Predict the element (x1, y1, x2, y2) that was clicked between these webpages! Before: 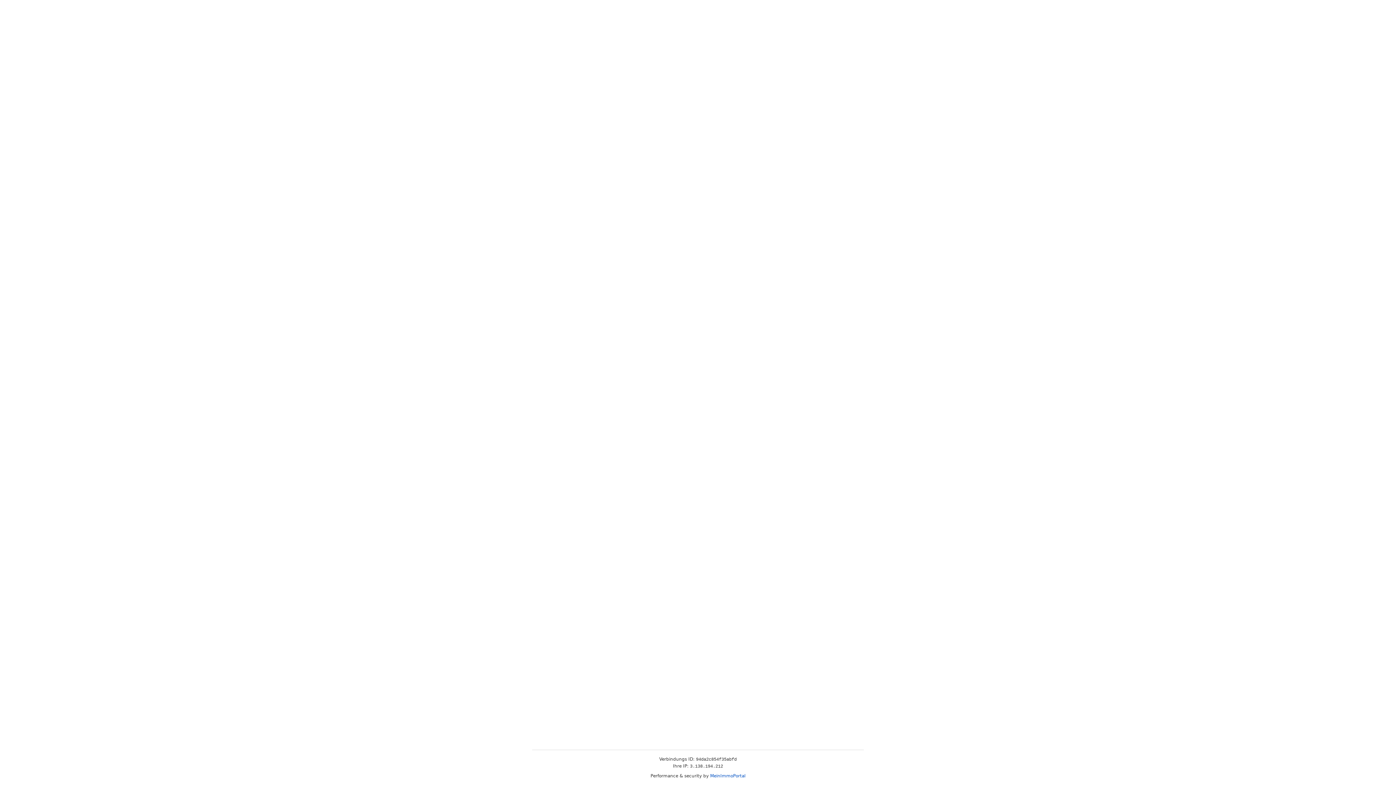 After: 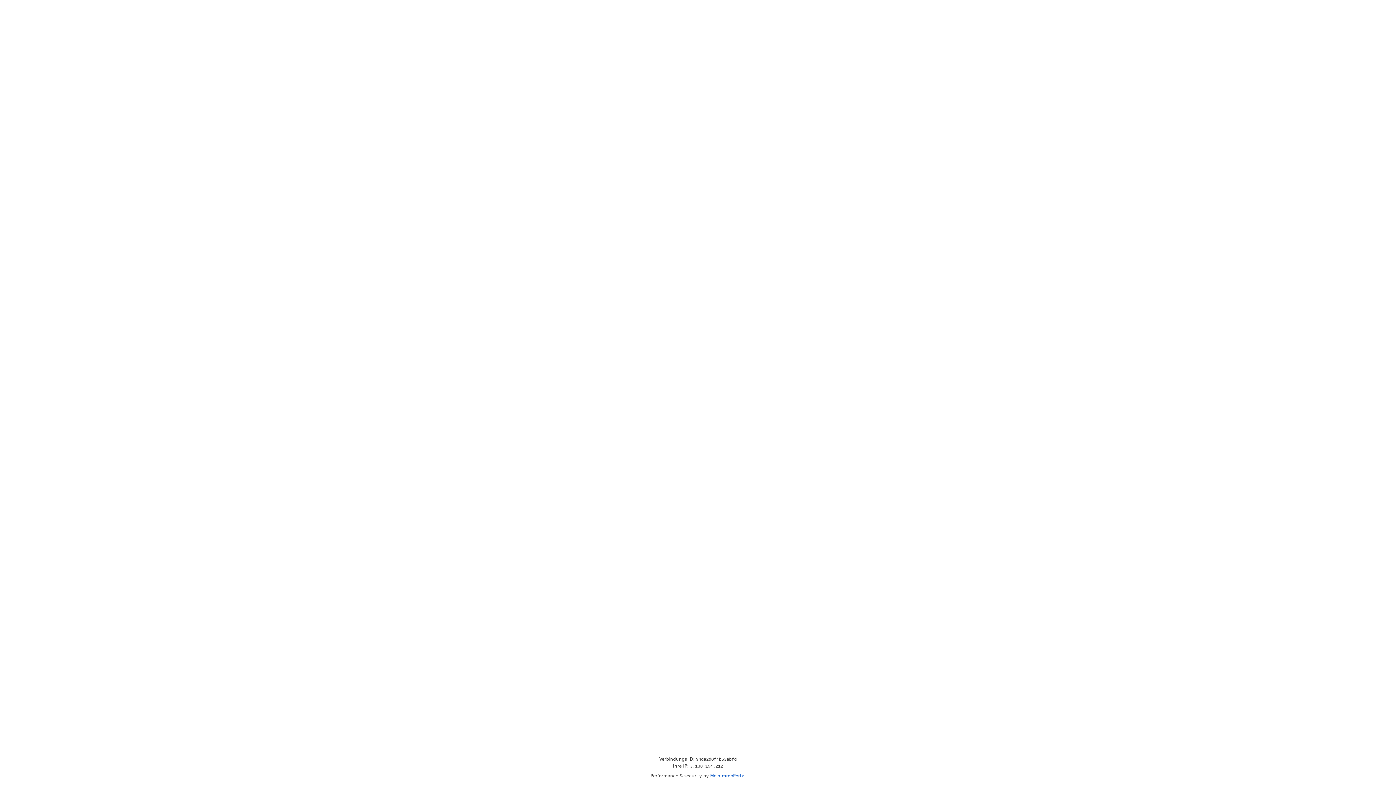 Action: bbox: (710, 773, 745, 778) label: MeinImmoPortal